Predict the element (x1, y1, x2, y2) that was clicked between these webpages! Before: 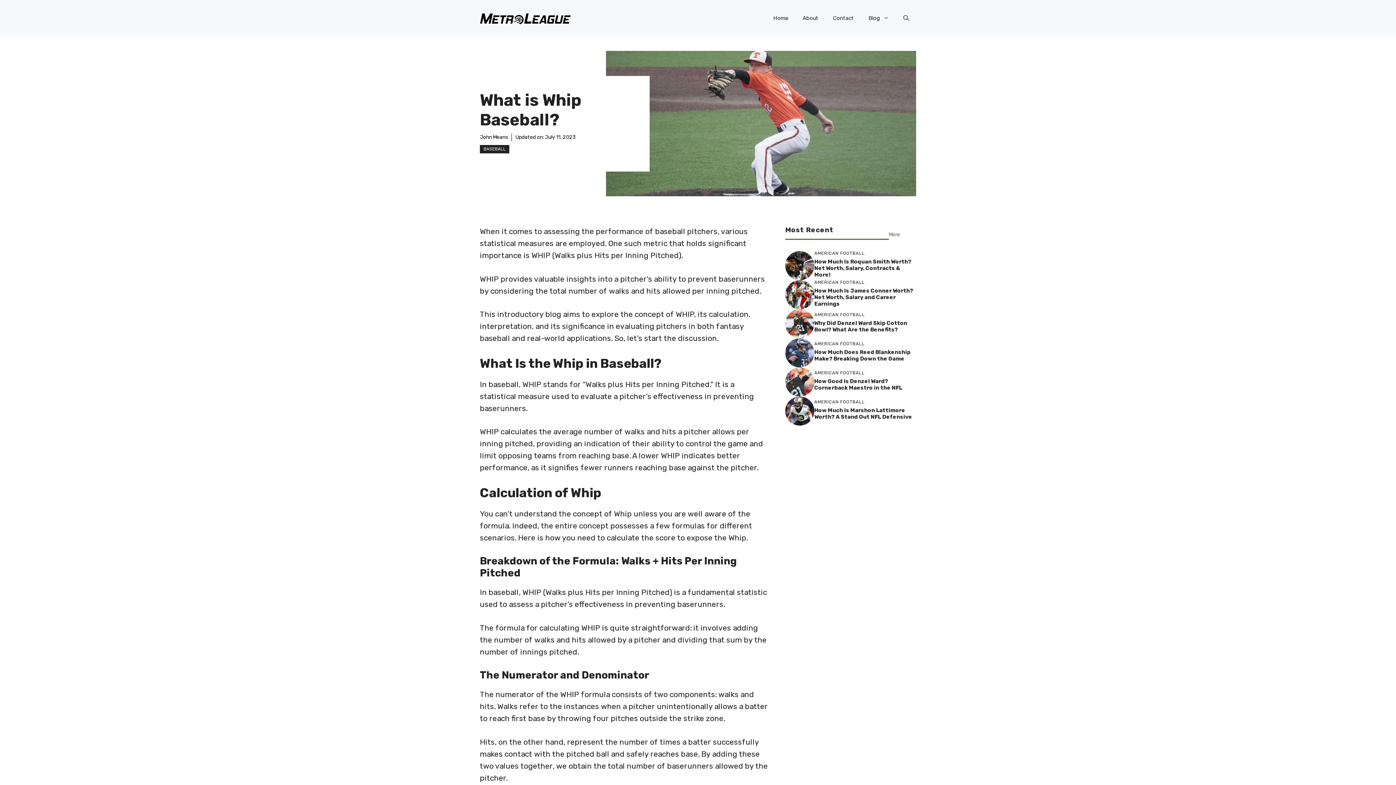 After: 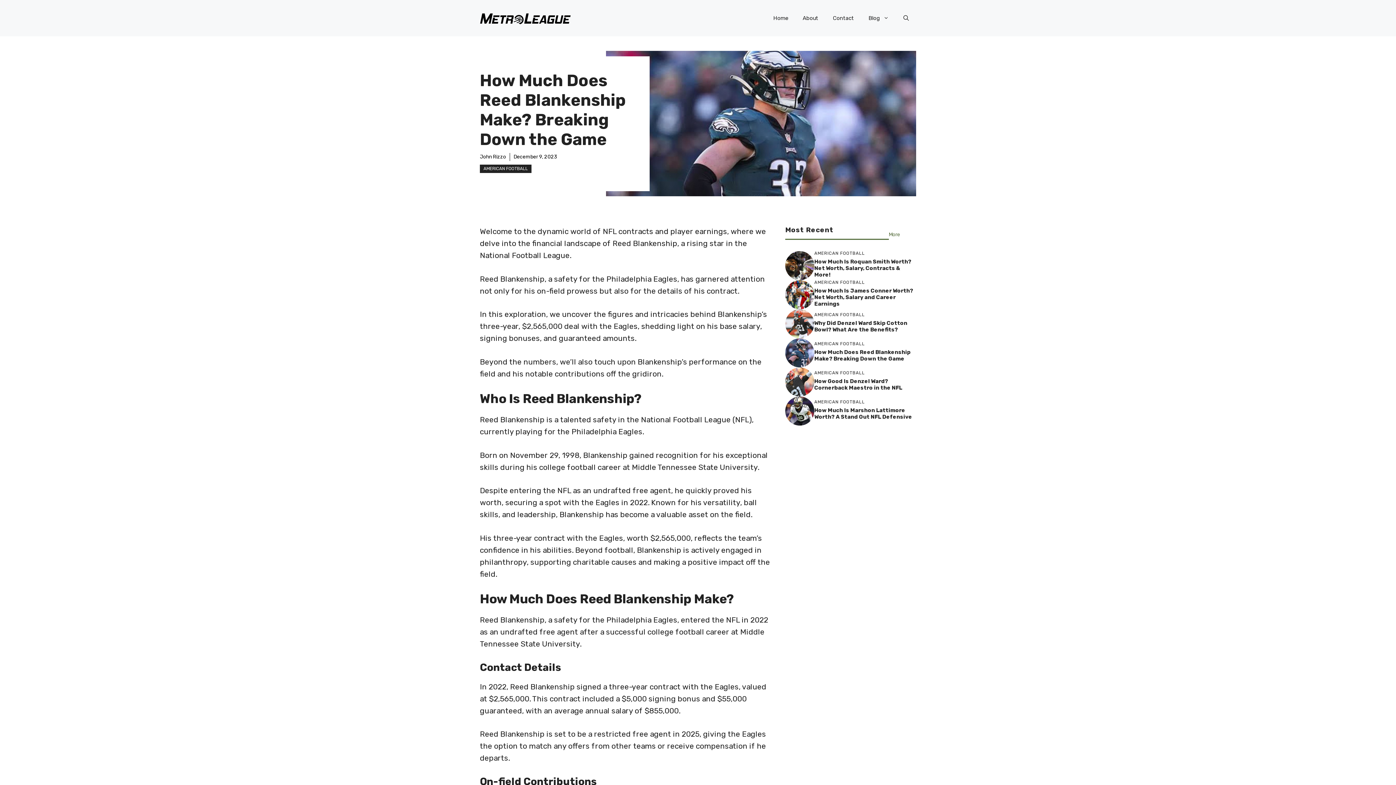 Action: bbox: (785, 347, 814, 356)